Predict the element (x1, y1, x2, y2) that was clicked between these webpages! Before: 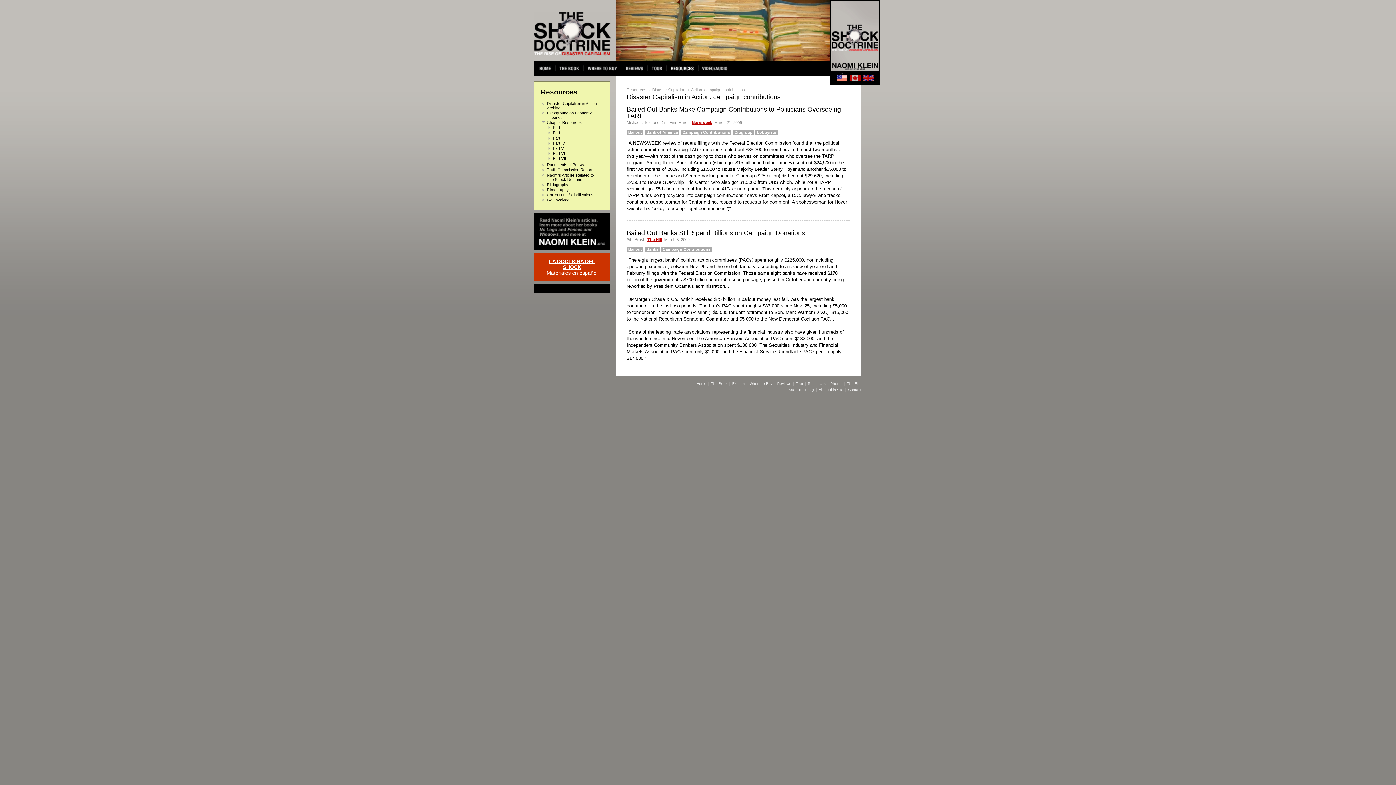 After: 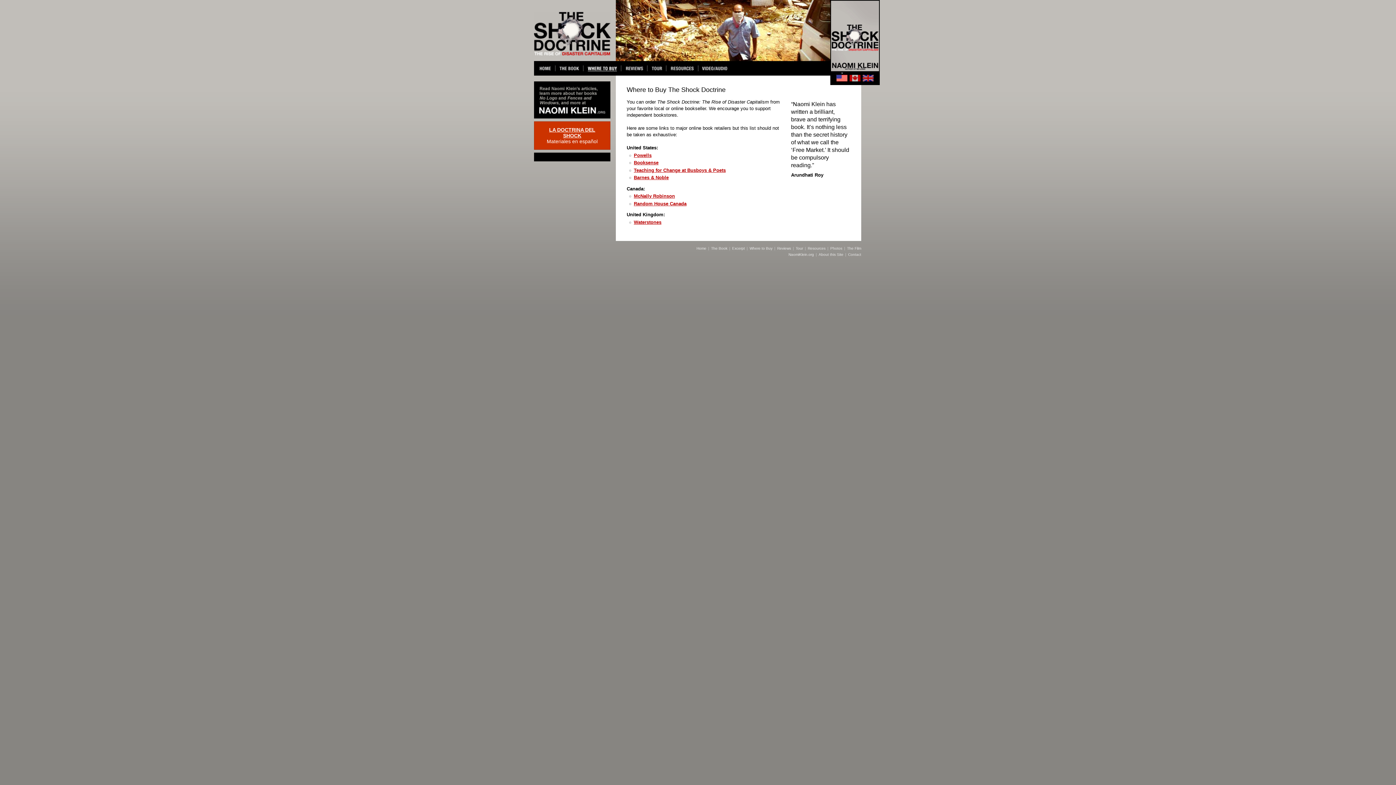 Action: label: Where to Buy bbox: (749, 381, 772, 385)